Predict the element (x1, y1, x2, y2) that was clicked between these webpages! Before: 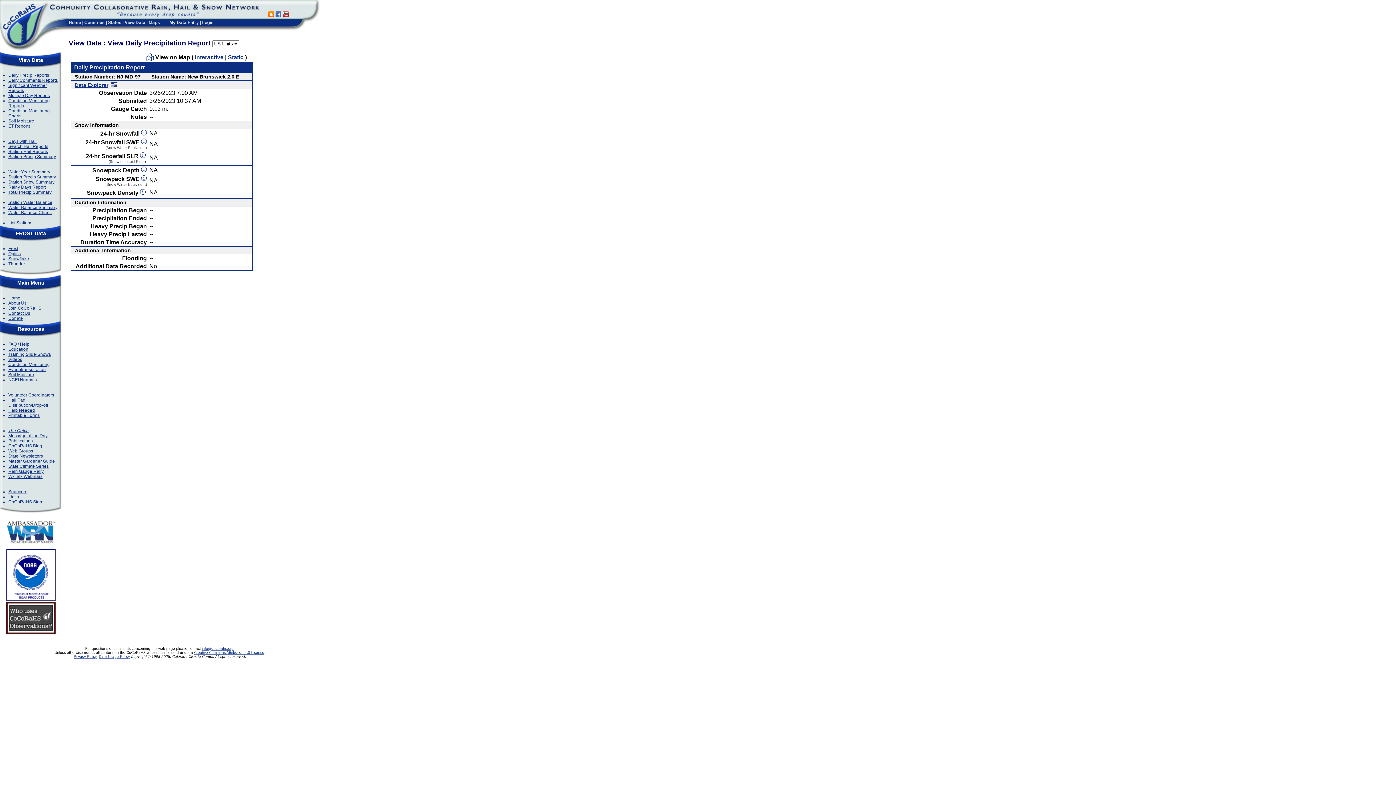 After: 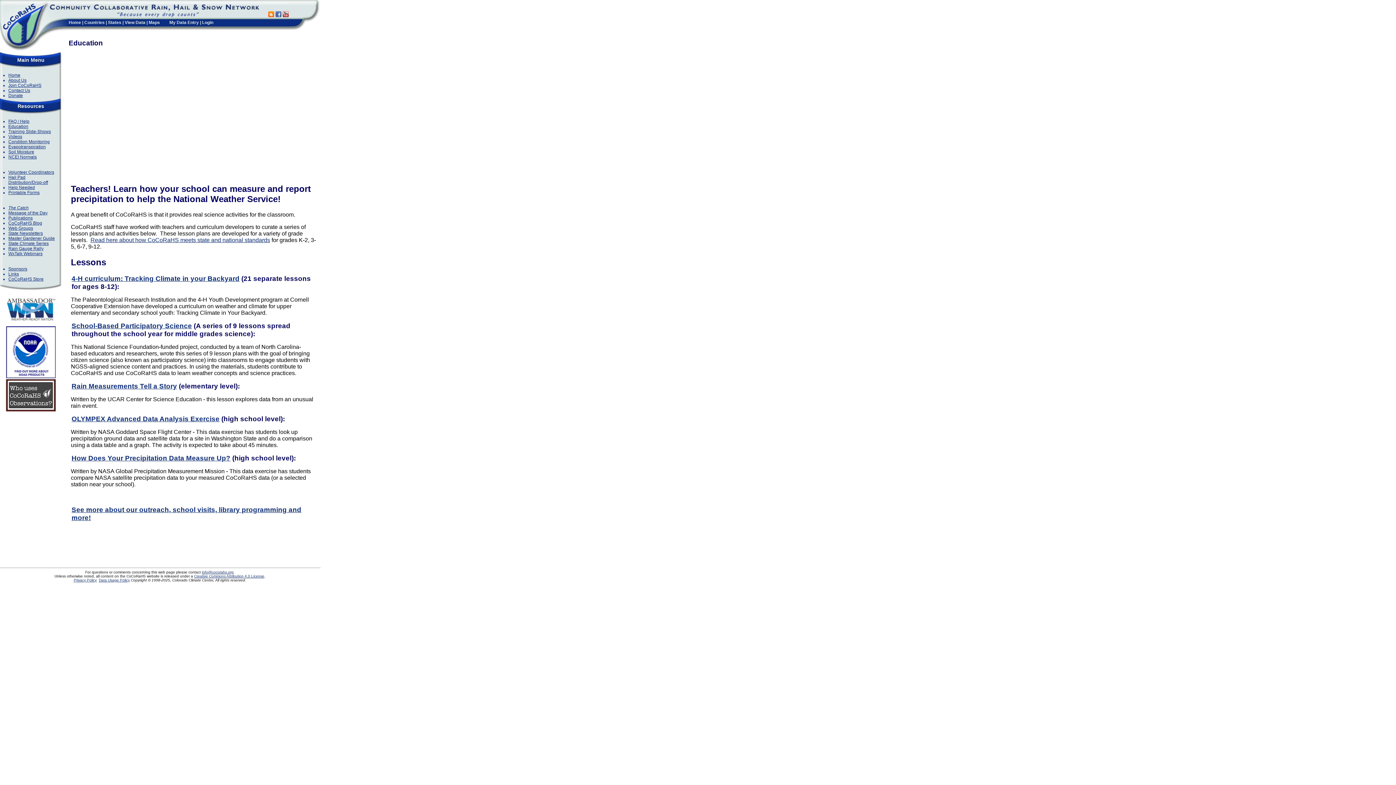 Action: label: Education bbox: (8, 346, 28, 352)